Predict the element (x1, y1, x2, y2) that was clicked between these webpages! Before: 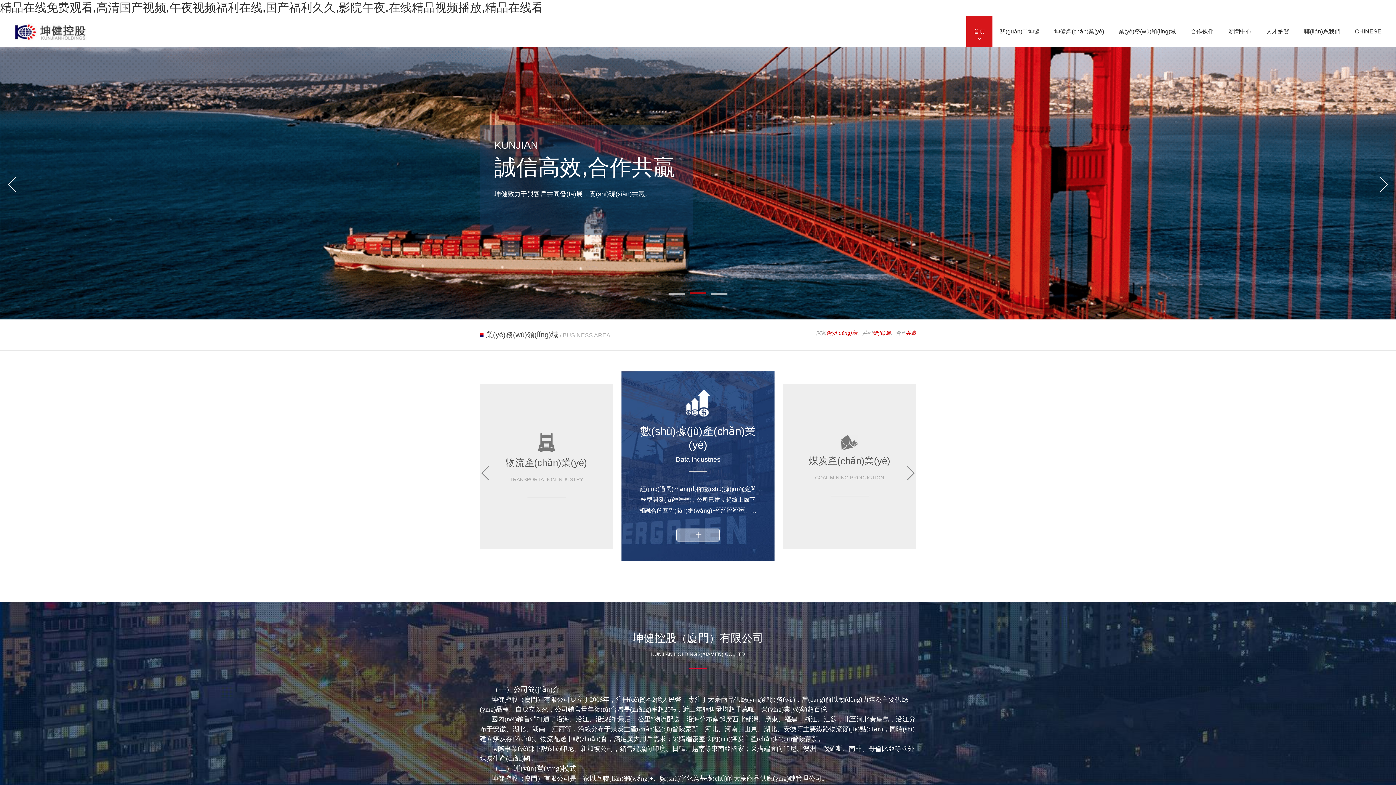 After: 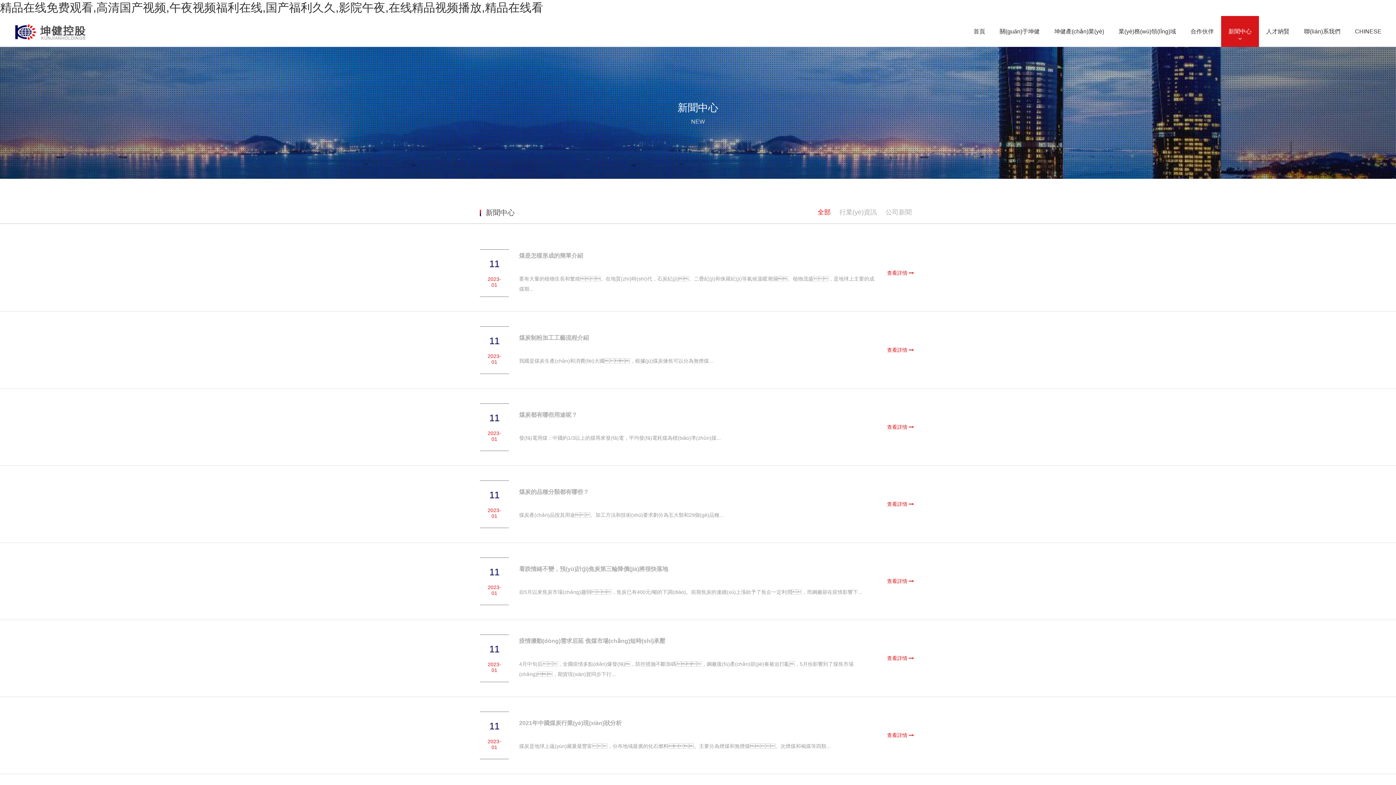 Action: bbox: (1221, 16, 1259, 46) label: 新聞中心